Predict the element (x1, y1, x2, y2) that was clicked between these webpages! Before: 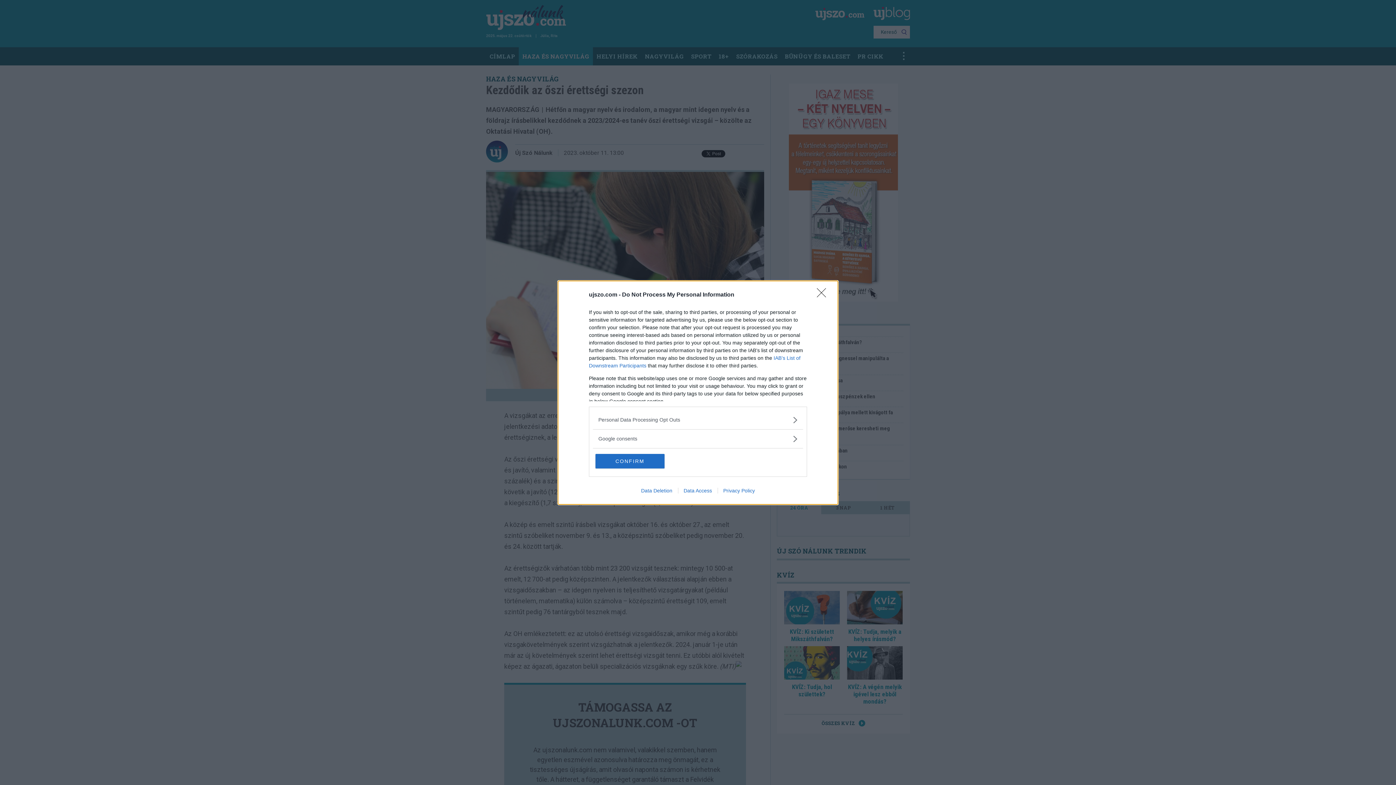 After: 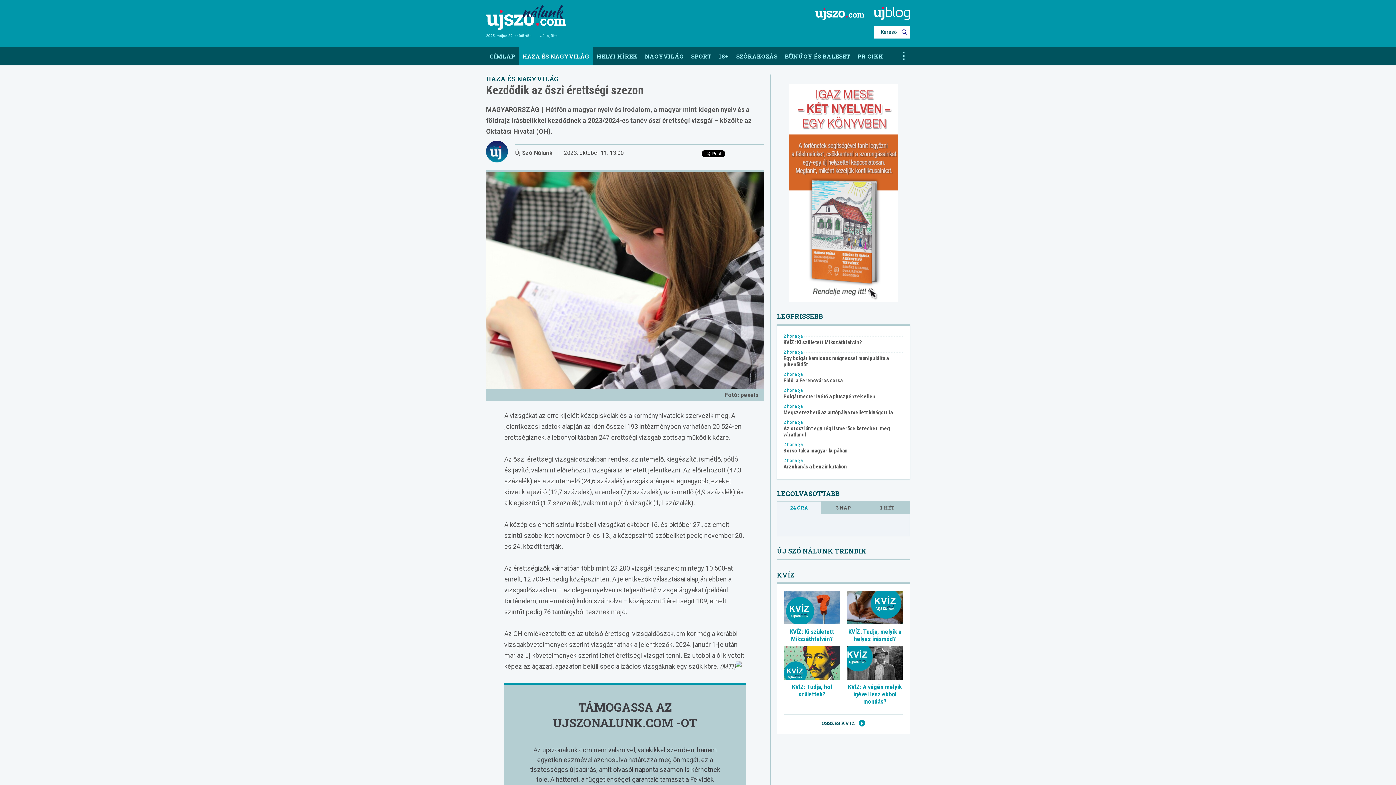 Action: label: CONFIRM bbox: (595, 454, 664, 468)